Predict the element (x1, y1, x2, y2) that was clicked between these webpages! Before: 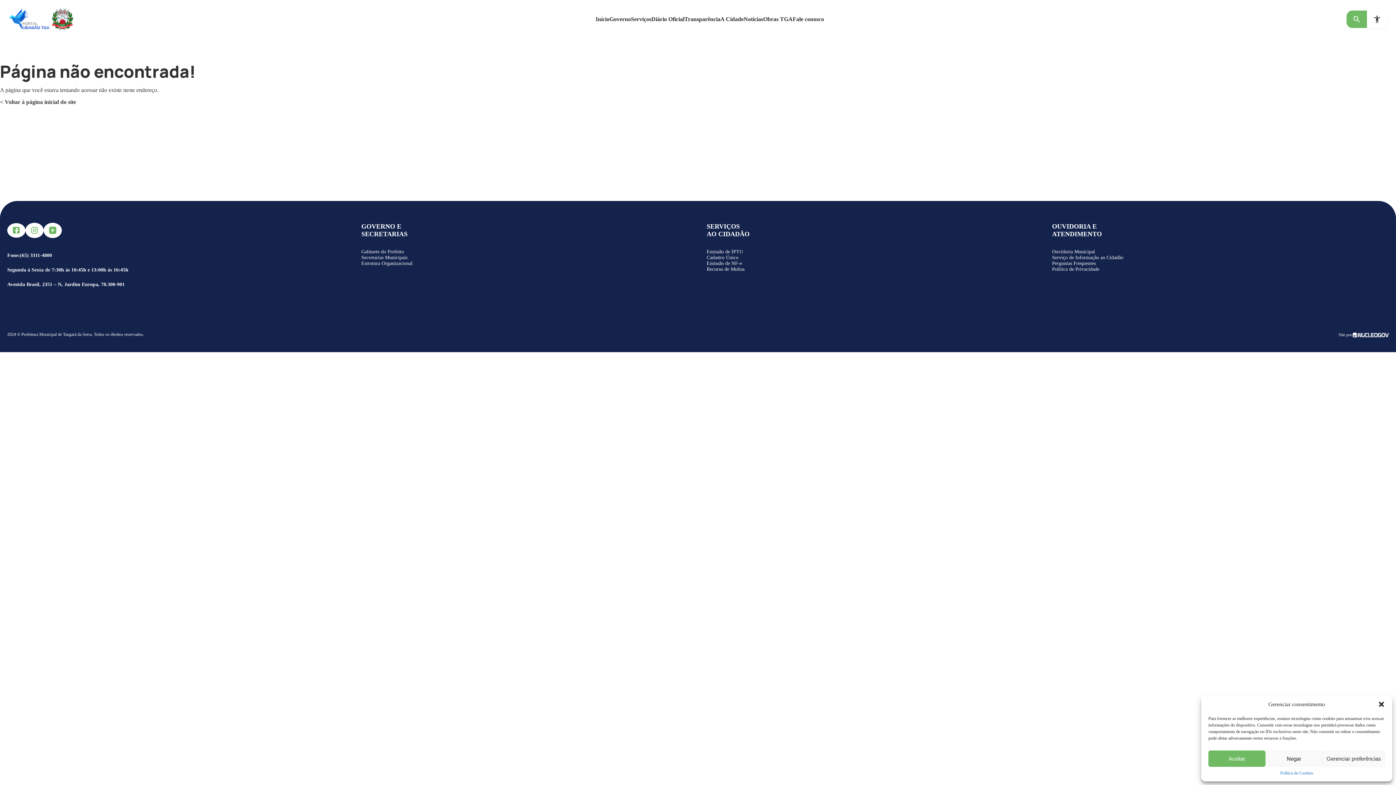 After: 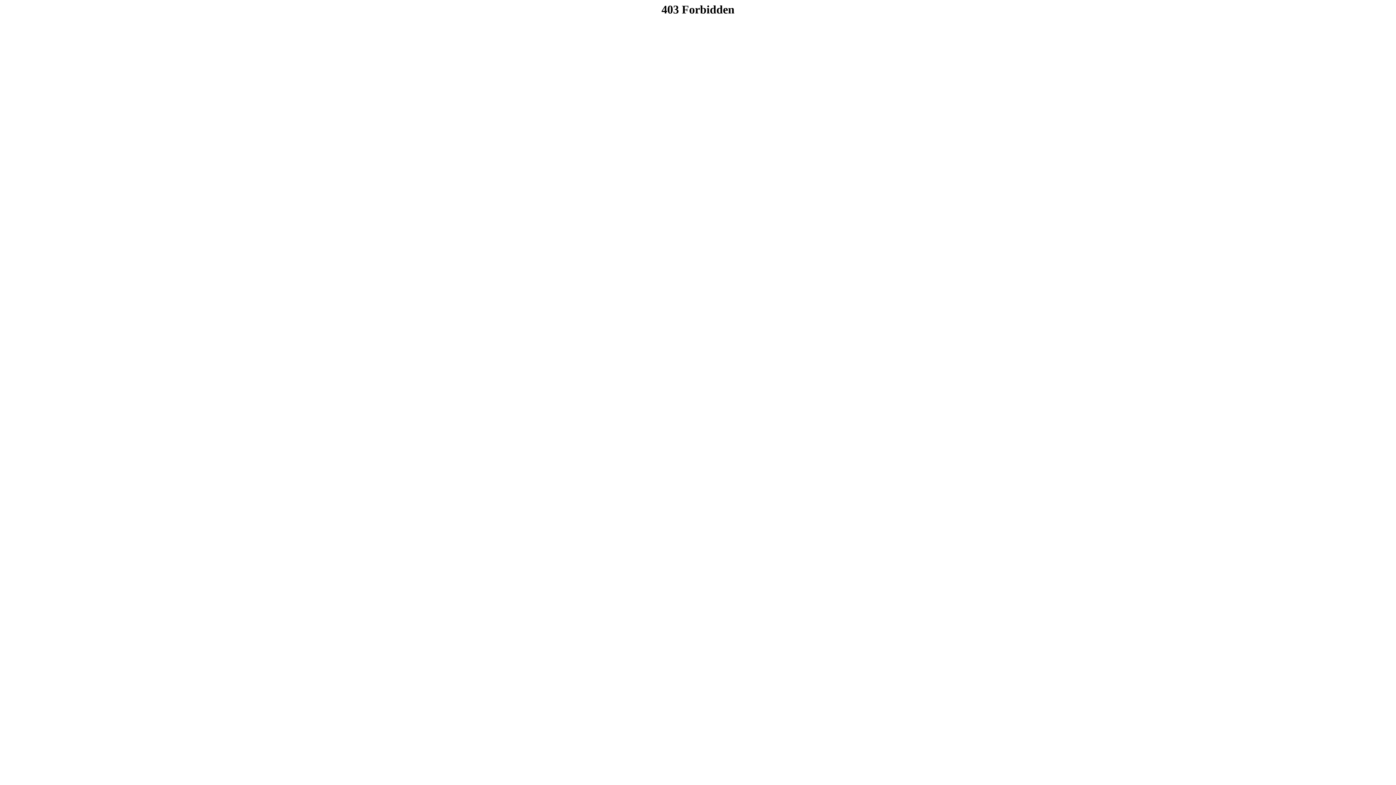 Action: label: Política de Cookies bbox: (1280, 770, 1313, 776)